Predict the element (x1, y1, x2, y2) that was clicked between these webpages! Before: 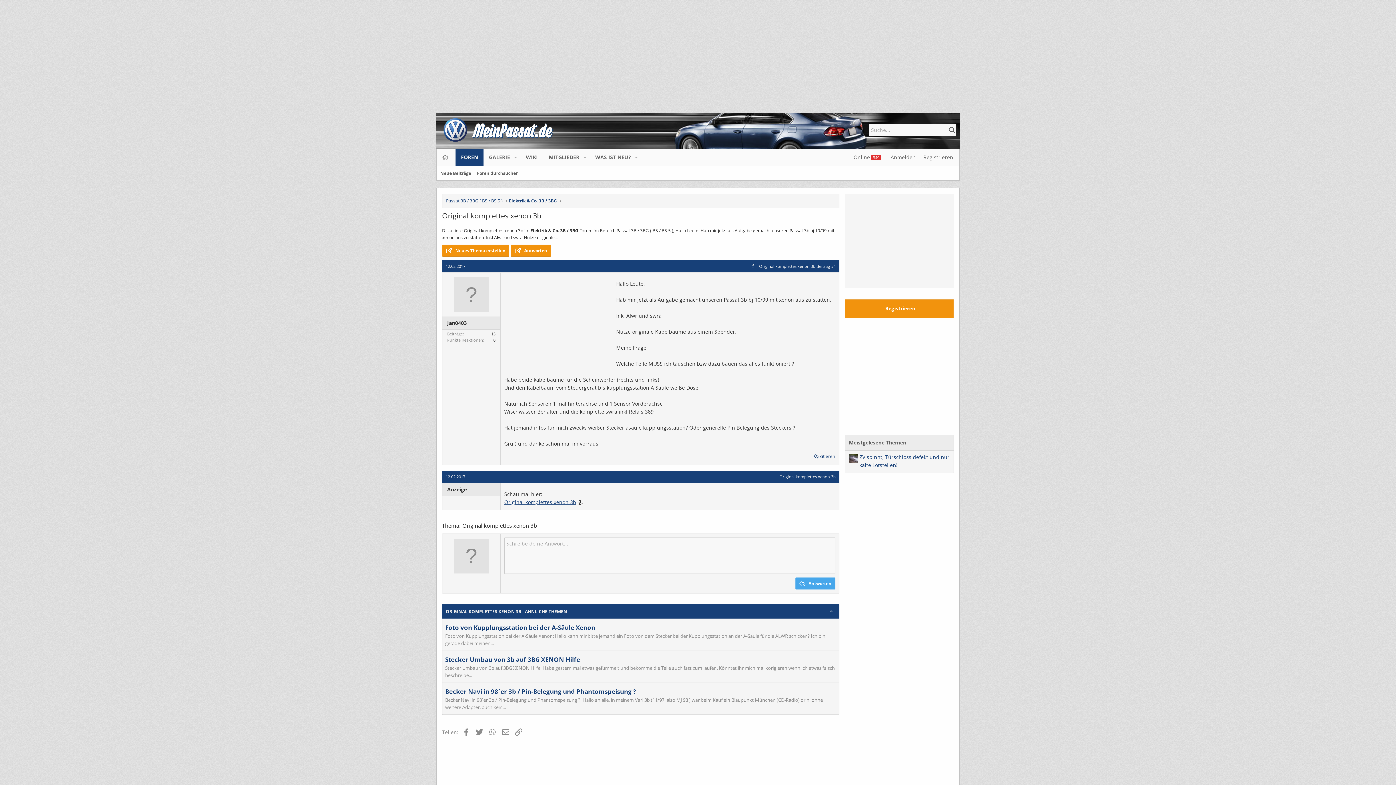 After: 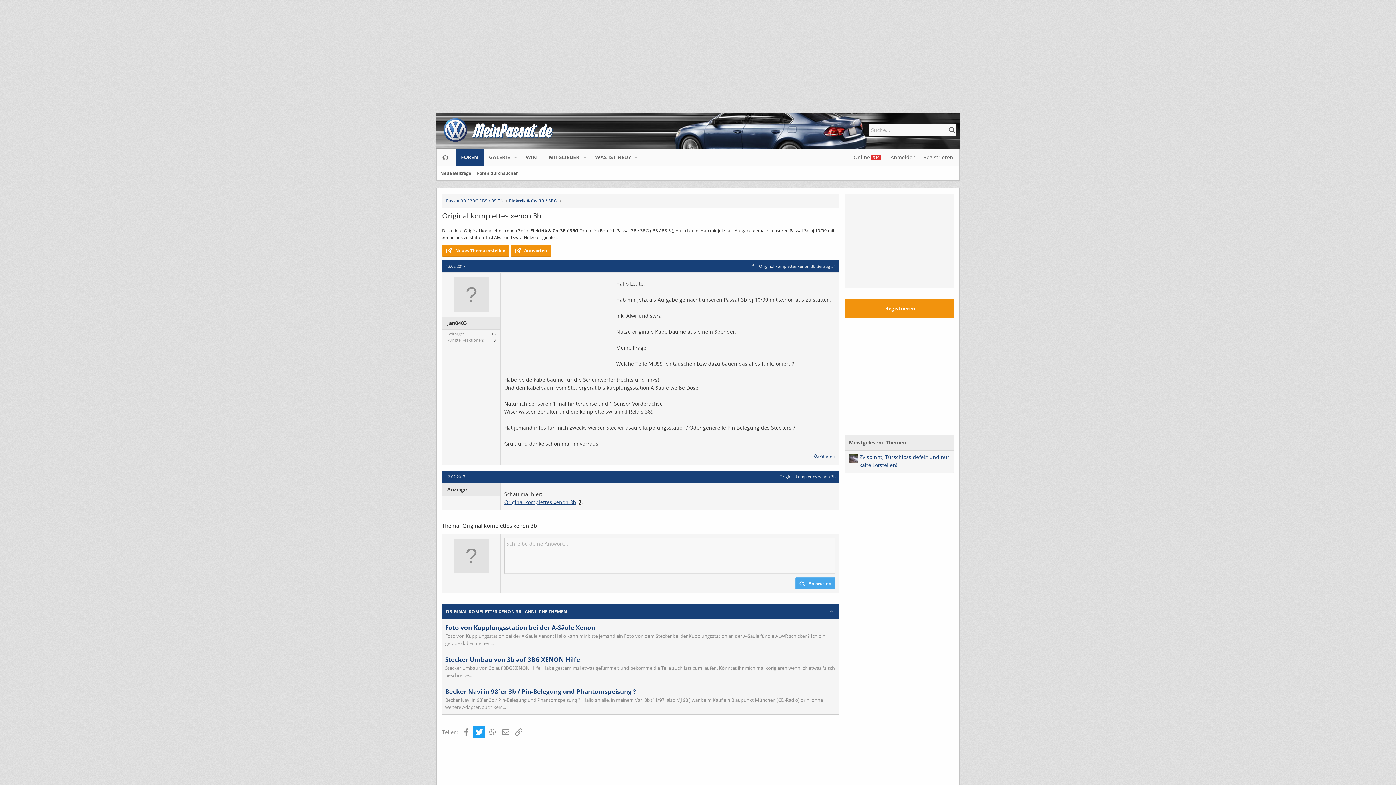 Action: bbox: (472, 726, 485, 738) label: Twitter